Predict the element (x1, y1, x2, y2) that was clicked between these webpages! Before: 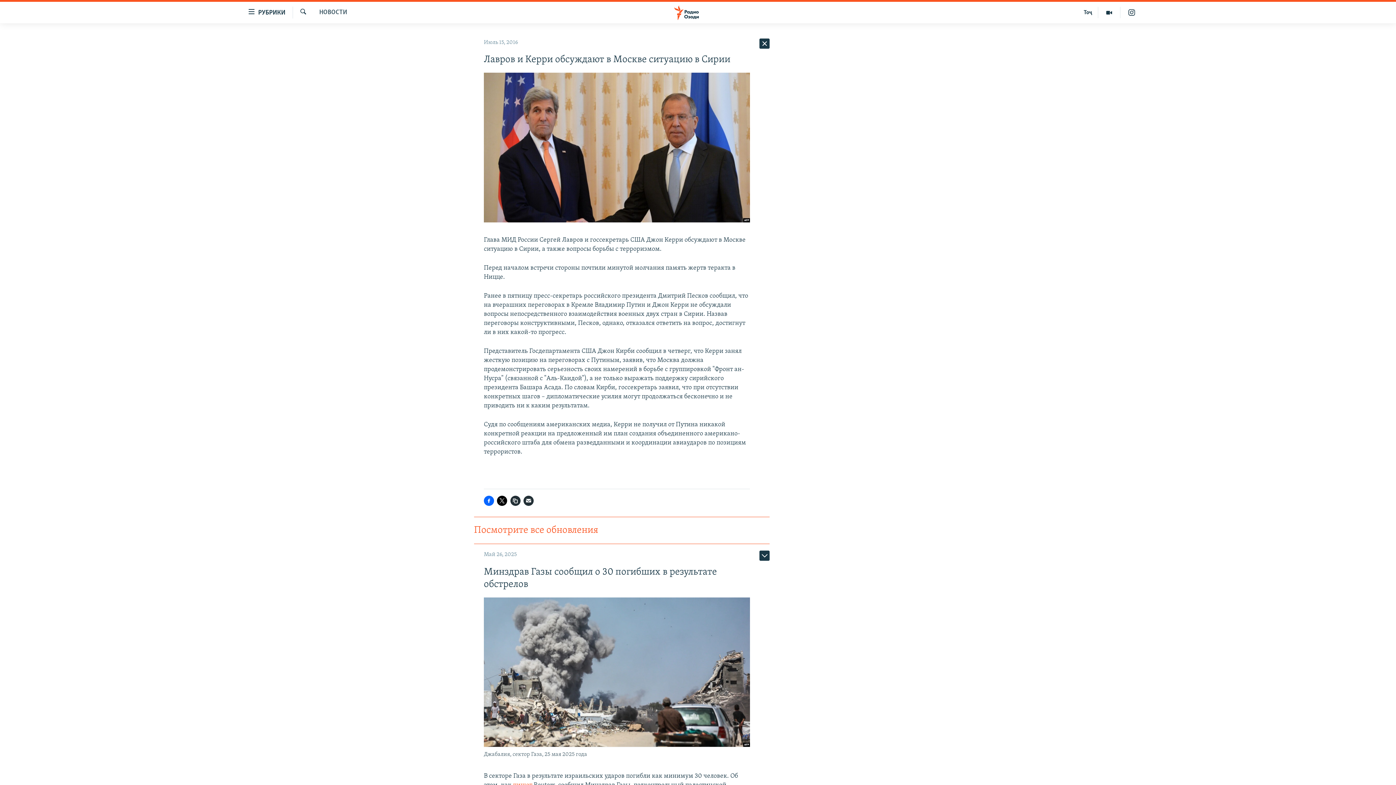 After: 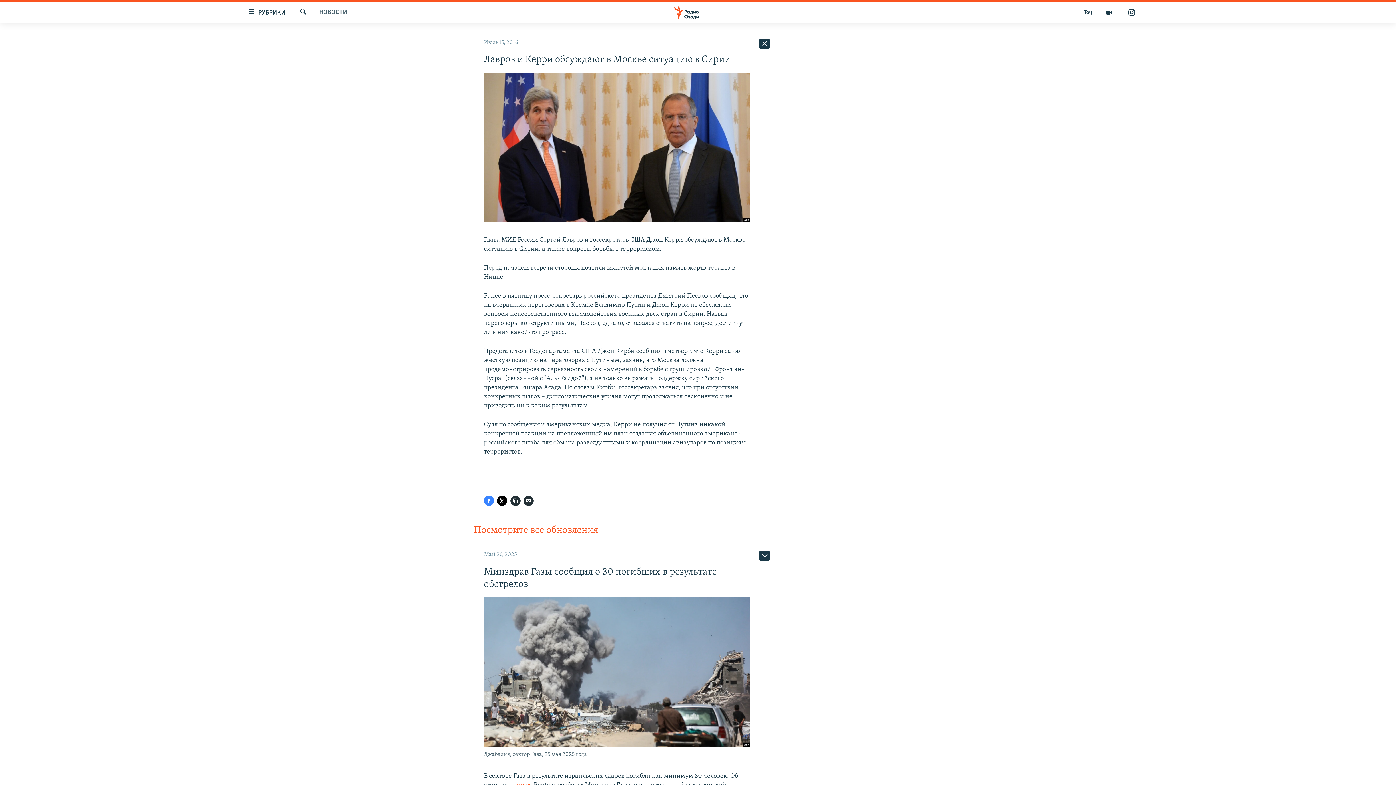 Action: bbox: (484, 496, 494, 506)